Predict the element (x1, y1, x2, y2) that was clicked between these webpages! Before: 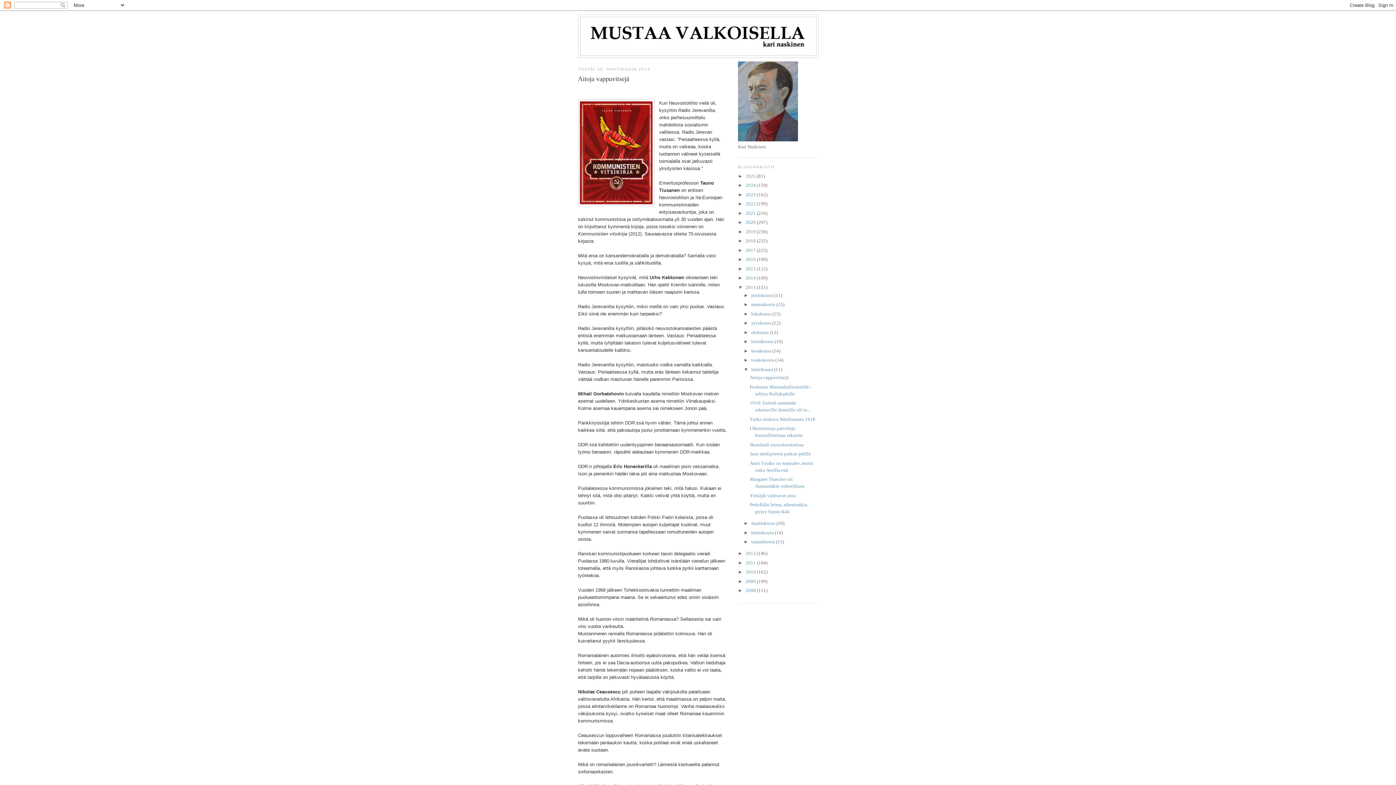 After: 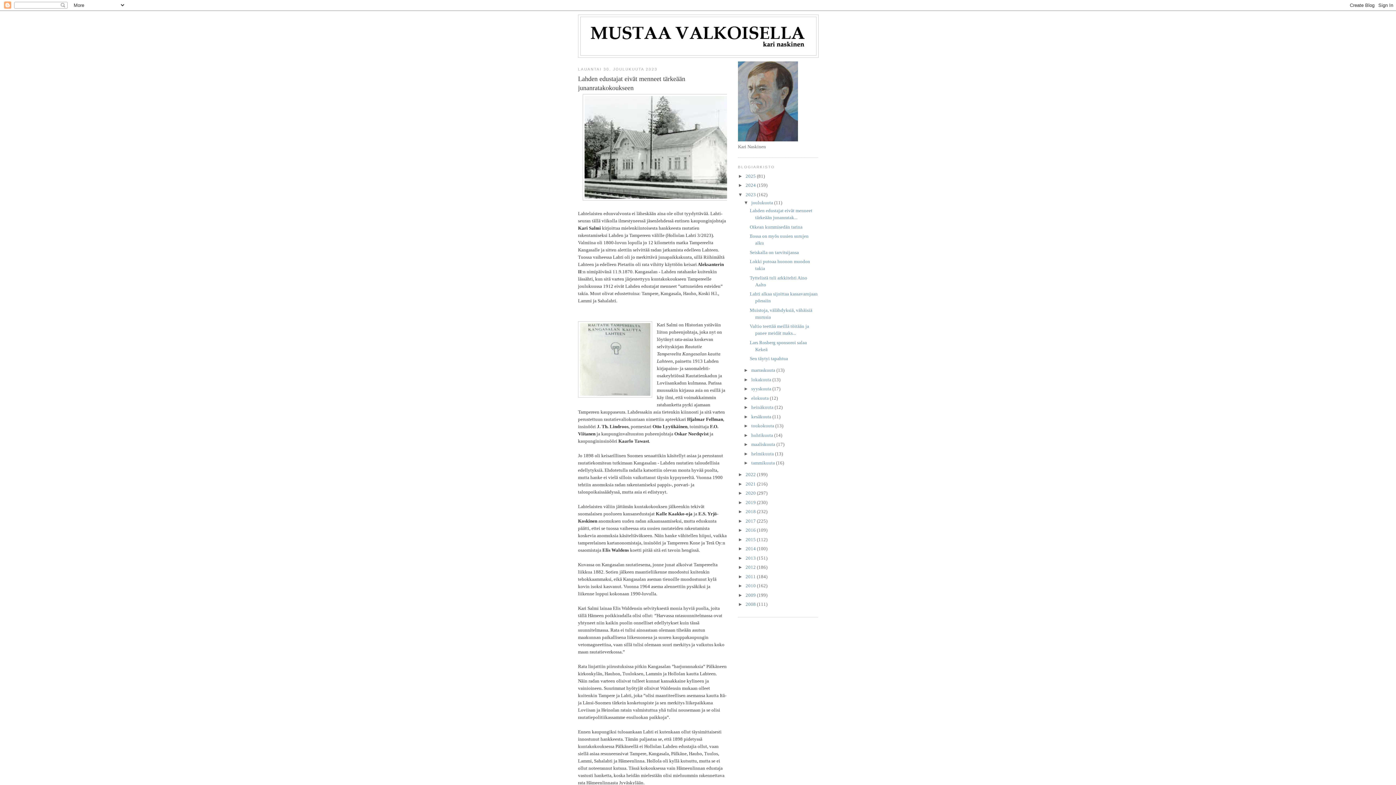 Action: label: 2023  bbox: (745, 191, 757, 197)